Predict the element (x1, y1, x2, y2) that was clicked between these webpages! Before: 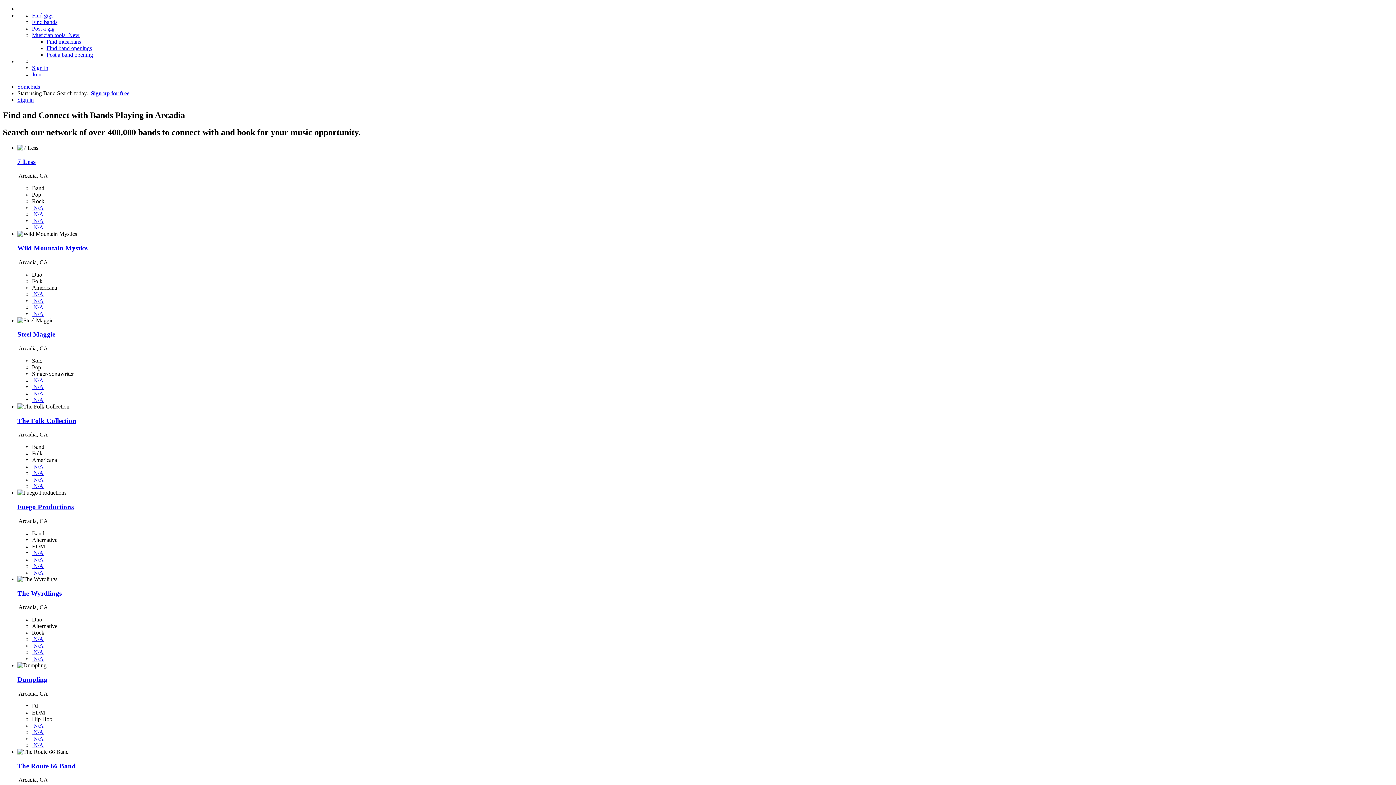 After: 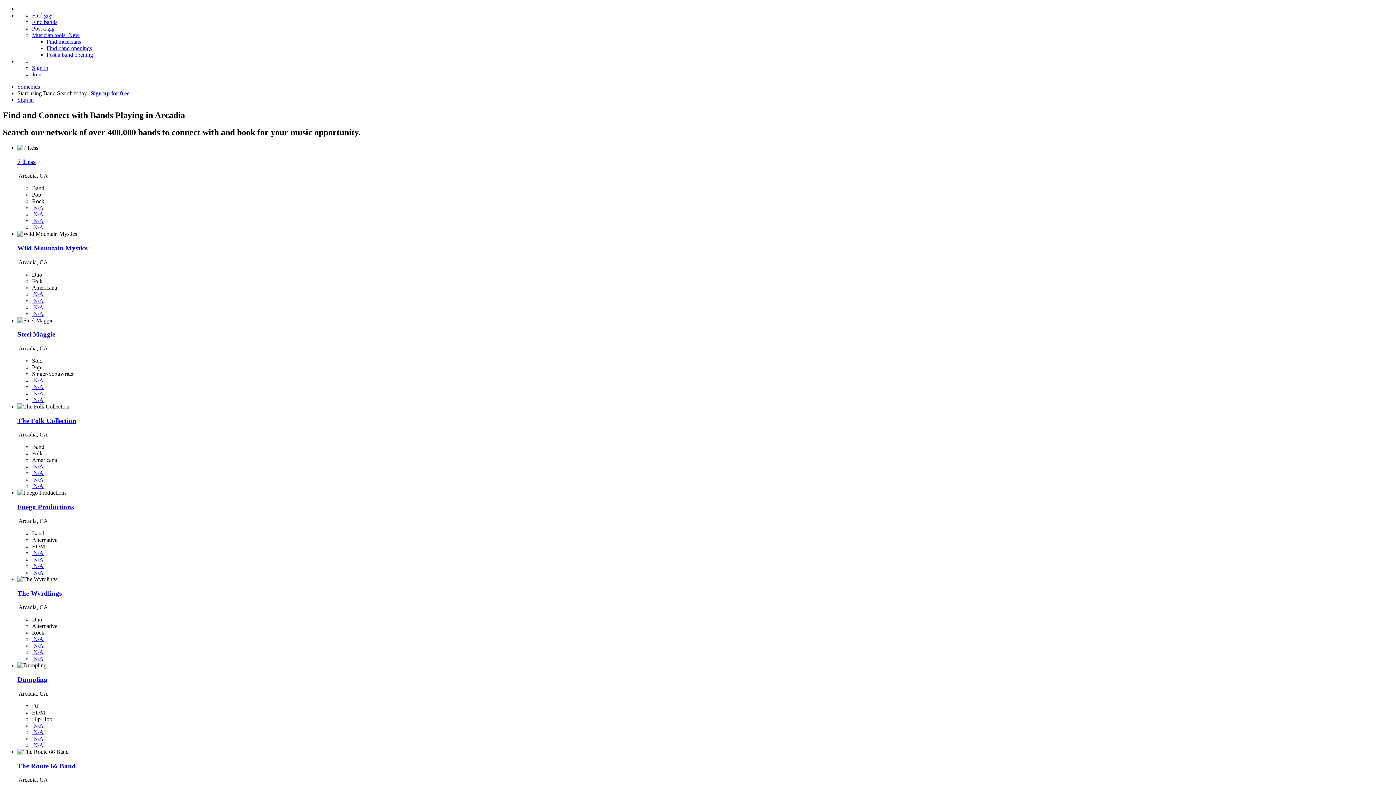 Action: label:  N/A bbox: (32, 463, 43, 469)